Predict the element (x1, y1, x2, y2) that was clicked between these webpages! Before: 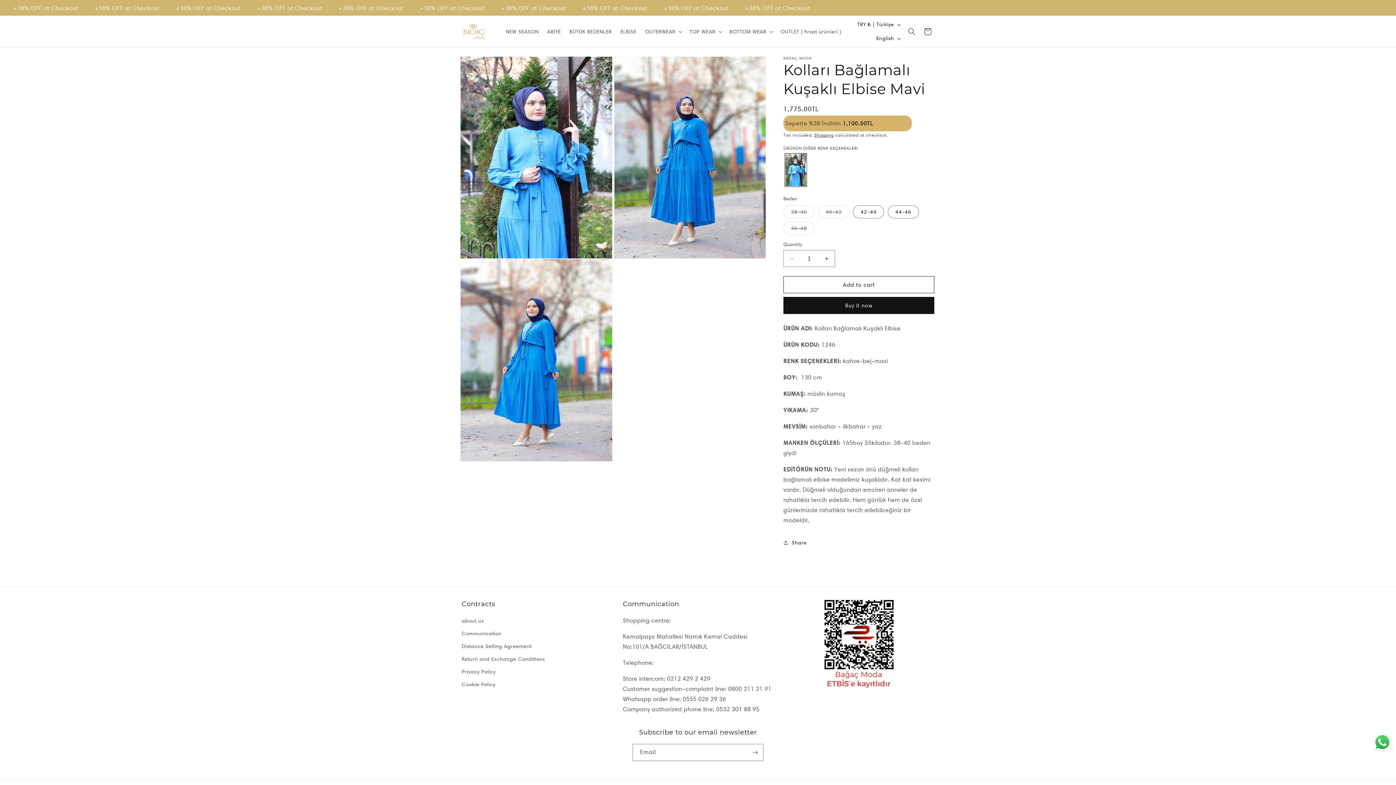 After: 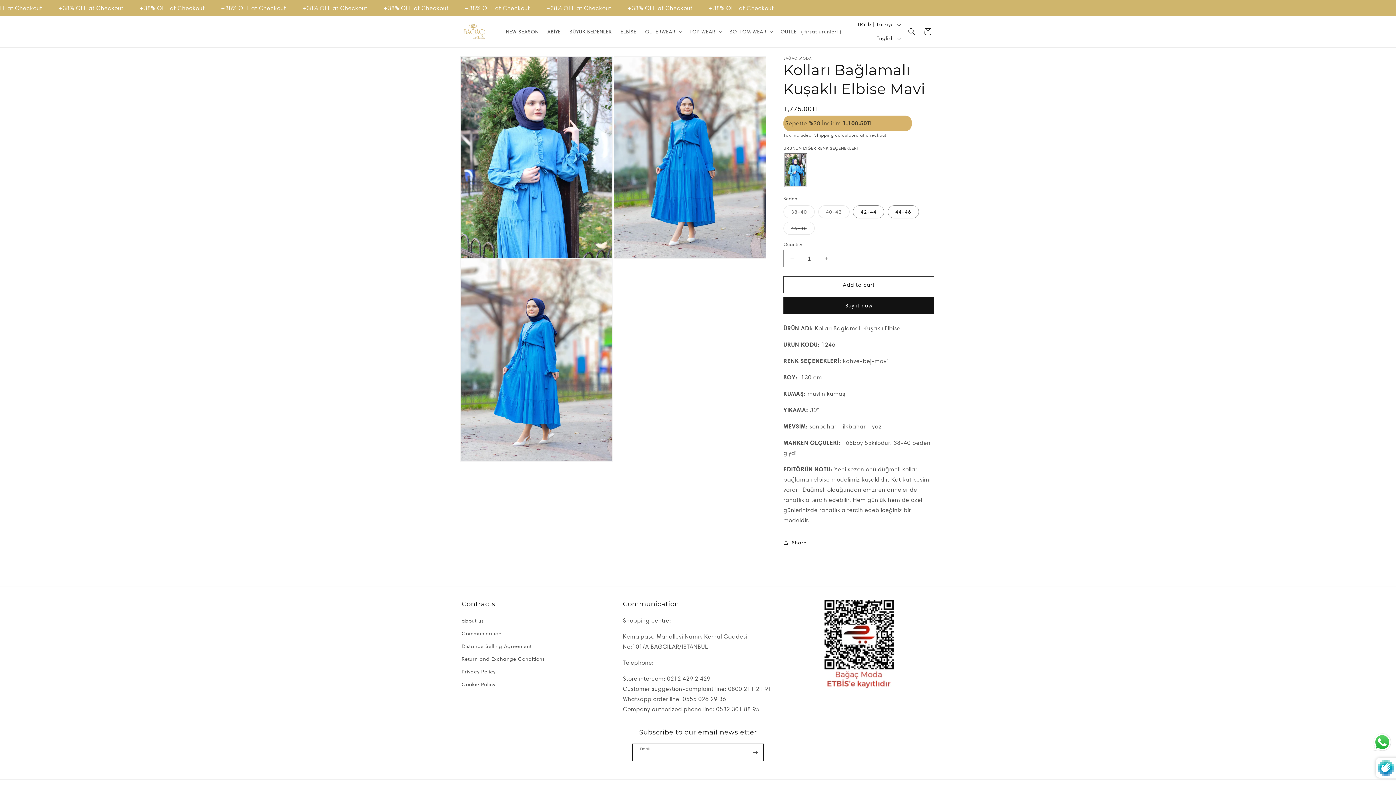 Action: bbox: (747, 744, 763, 761) label: Subscribe